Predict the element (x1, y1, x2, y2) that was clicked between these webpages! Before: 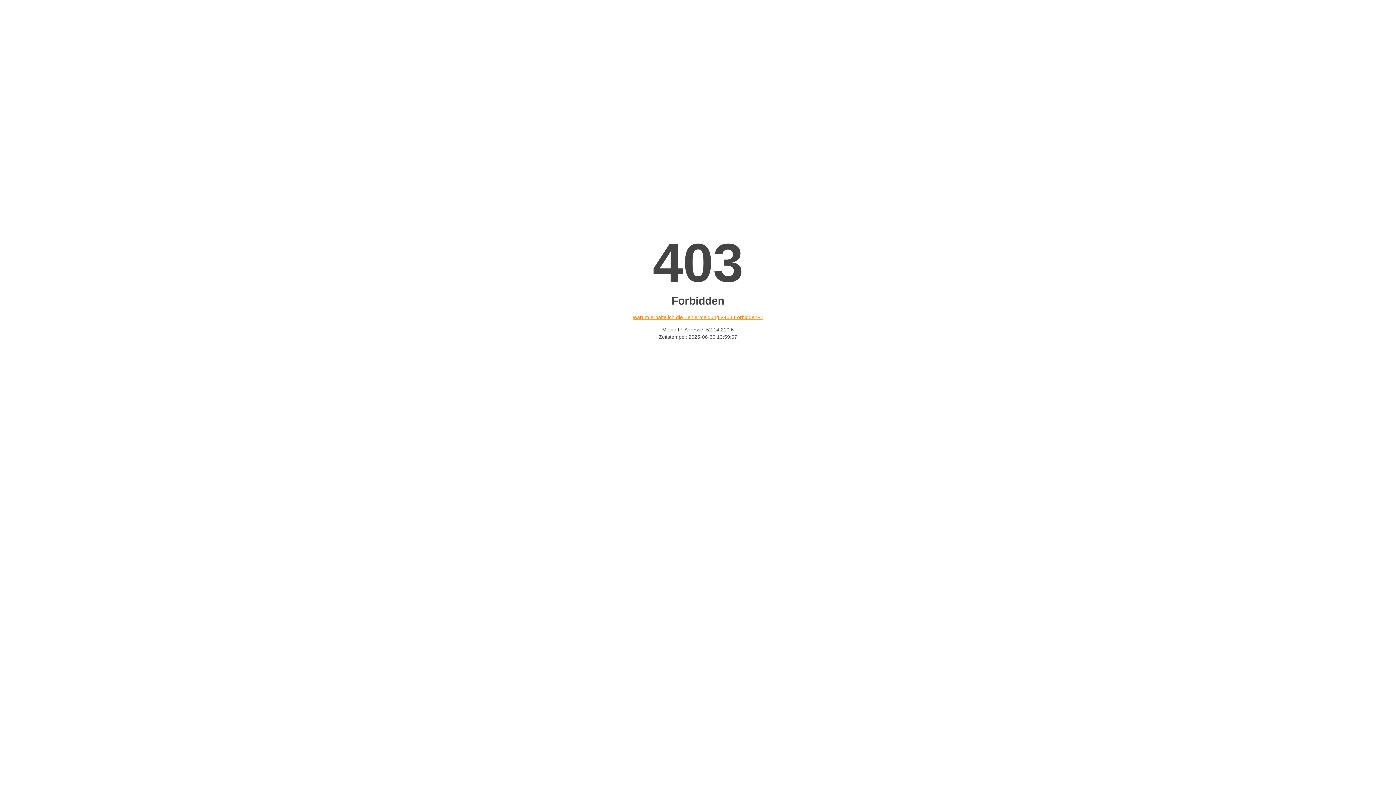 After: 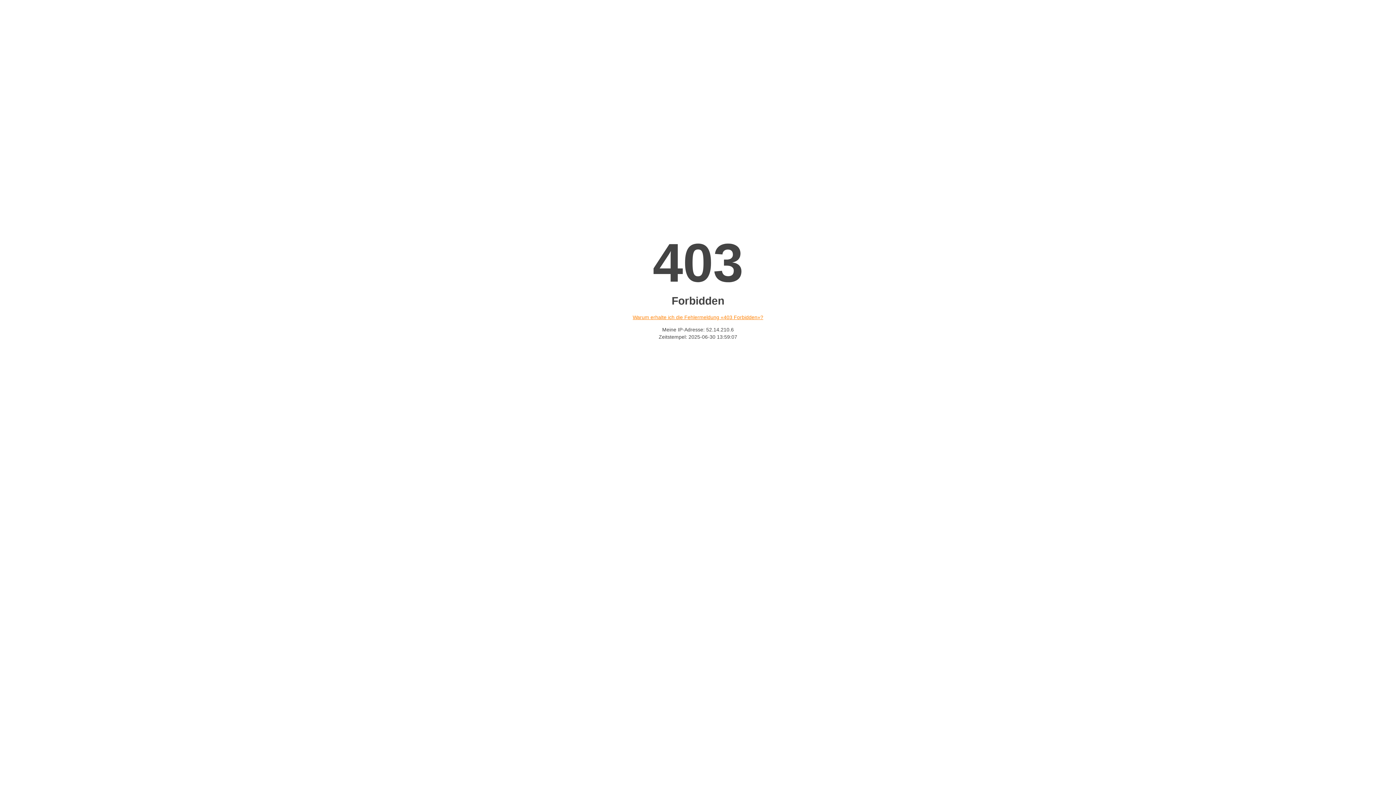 Action: label: Warum erhalte ich die Fehlermeldung «403 Forbidden»? bbox: (632, 314, 763, 320)